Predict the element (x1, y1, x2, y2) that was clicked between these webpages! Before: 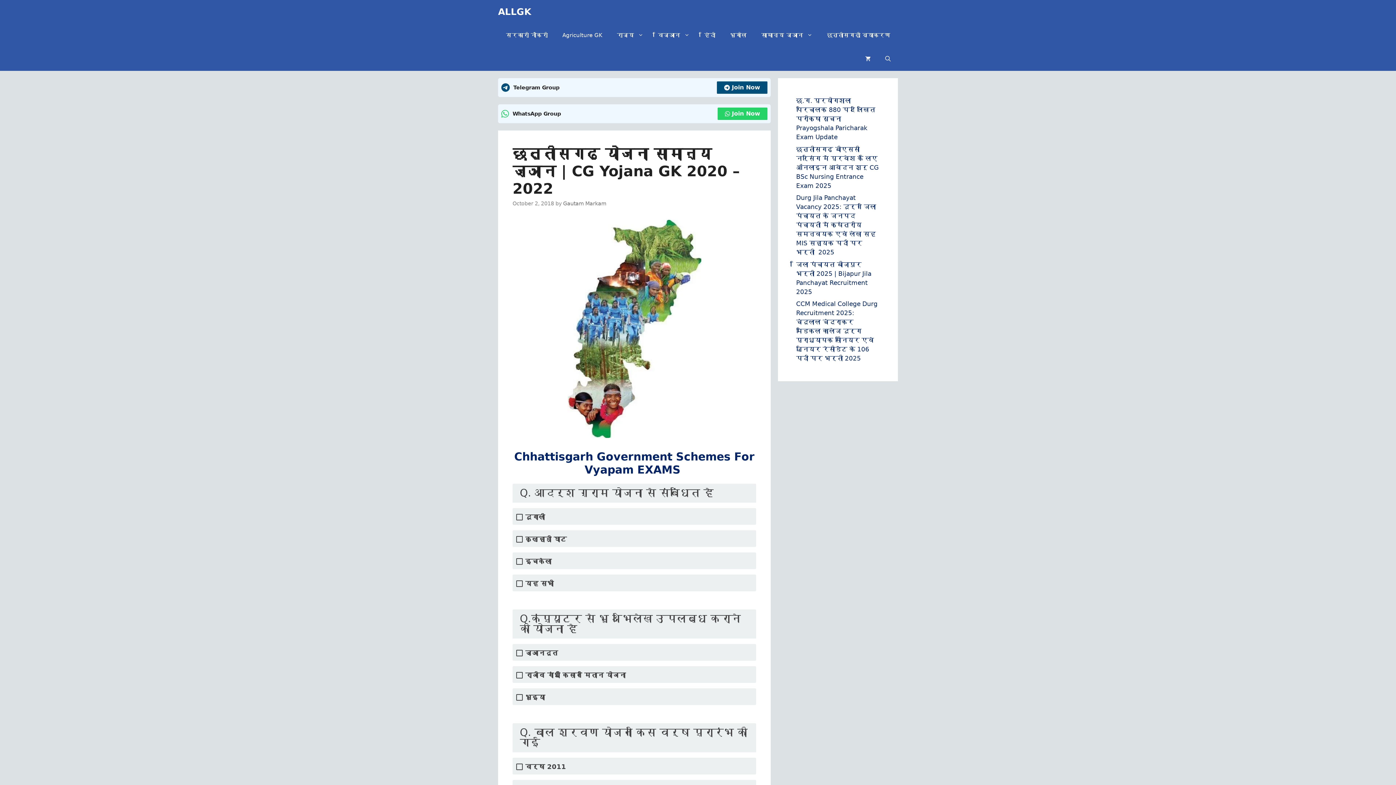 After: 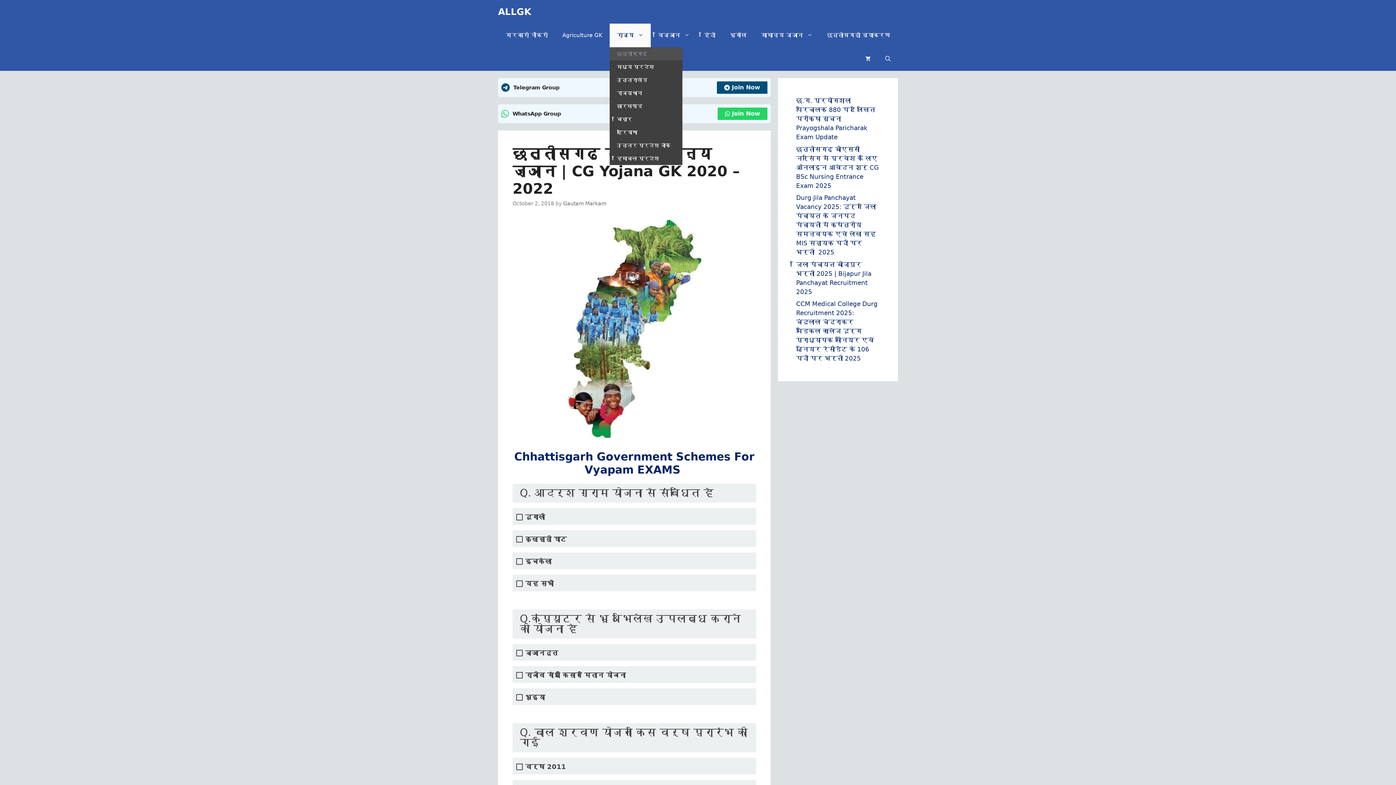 Action: bbox: (609, 23, 650, 47) label: राज्य